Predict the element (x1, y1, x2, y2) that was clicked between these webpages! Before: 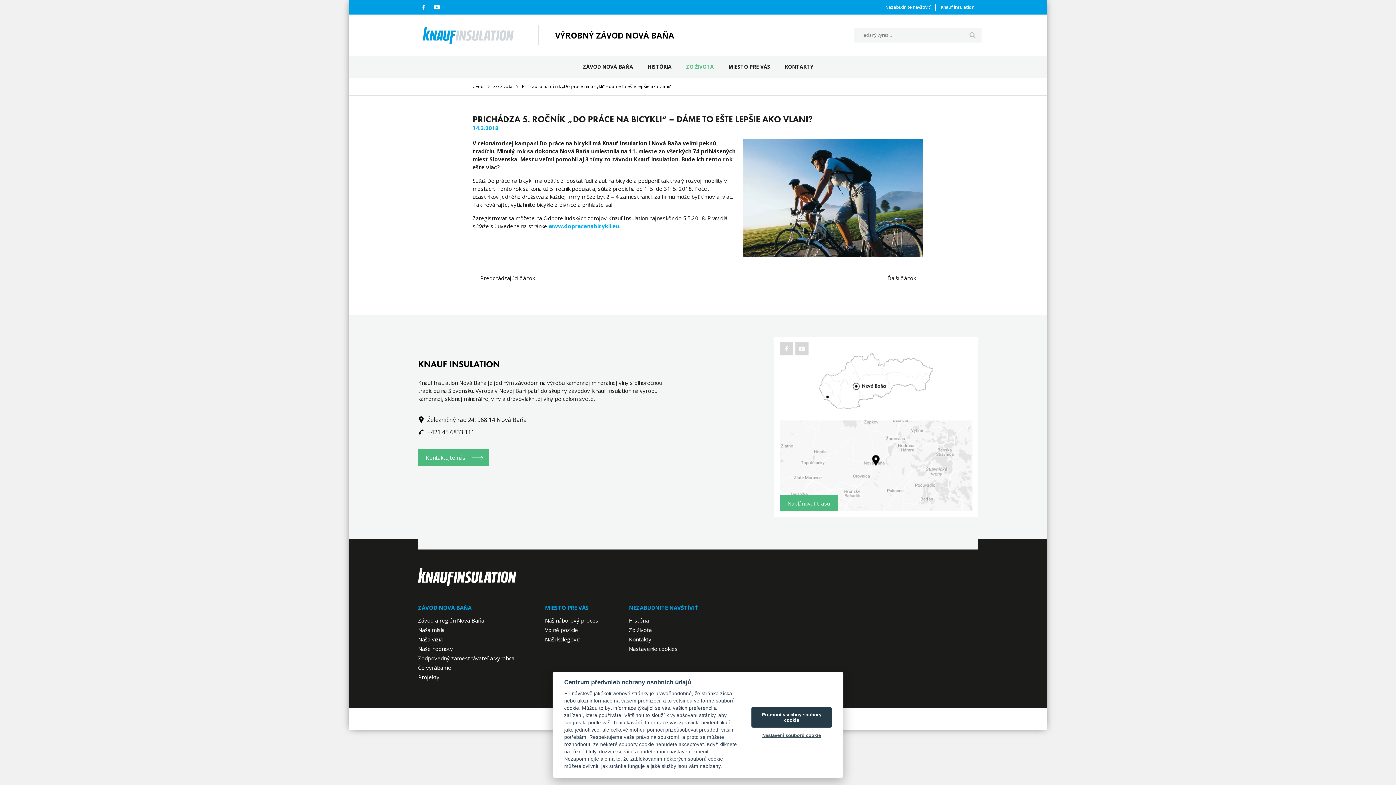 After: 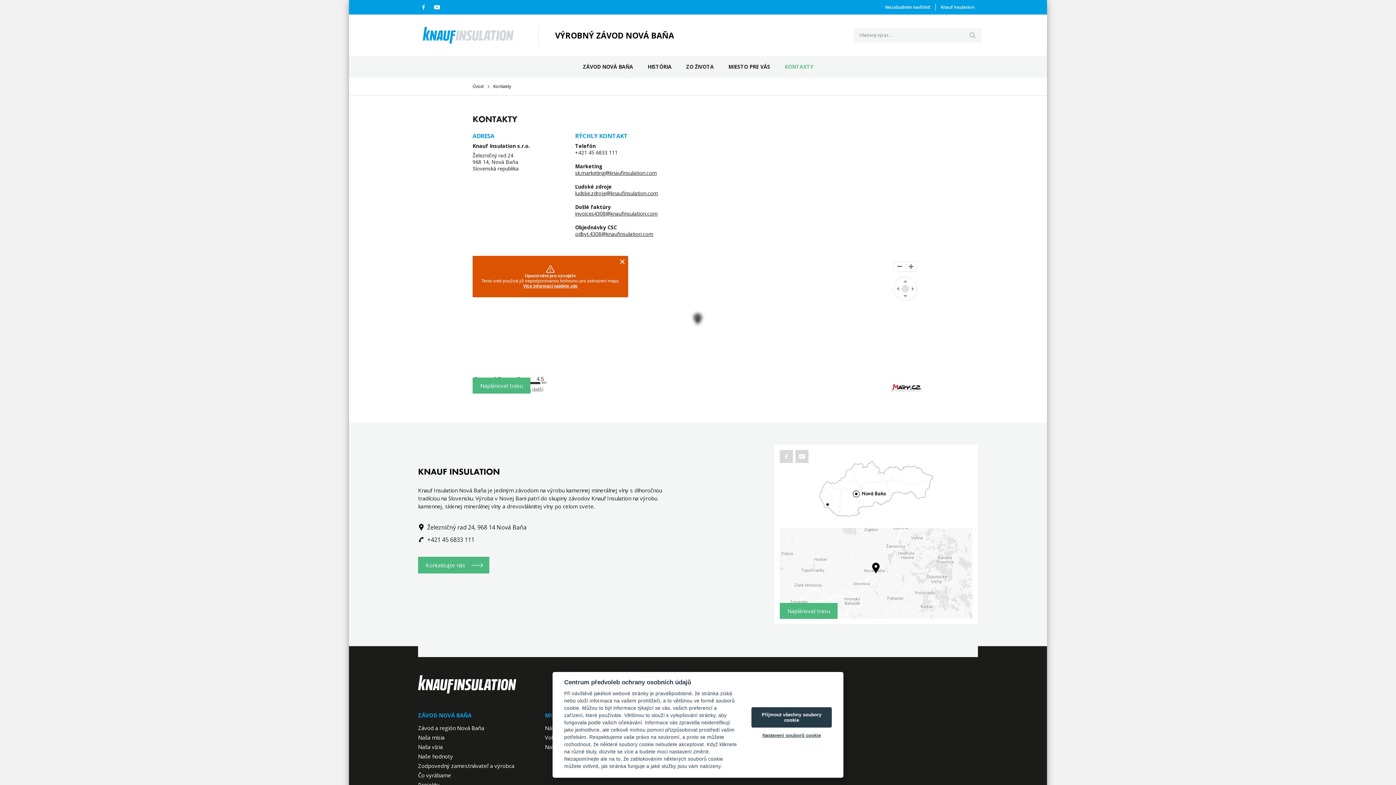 Action: label: KONTAKTY bbox: (781, 56, 816, 77)